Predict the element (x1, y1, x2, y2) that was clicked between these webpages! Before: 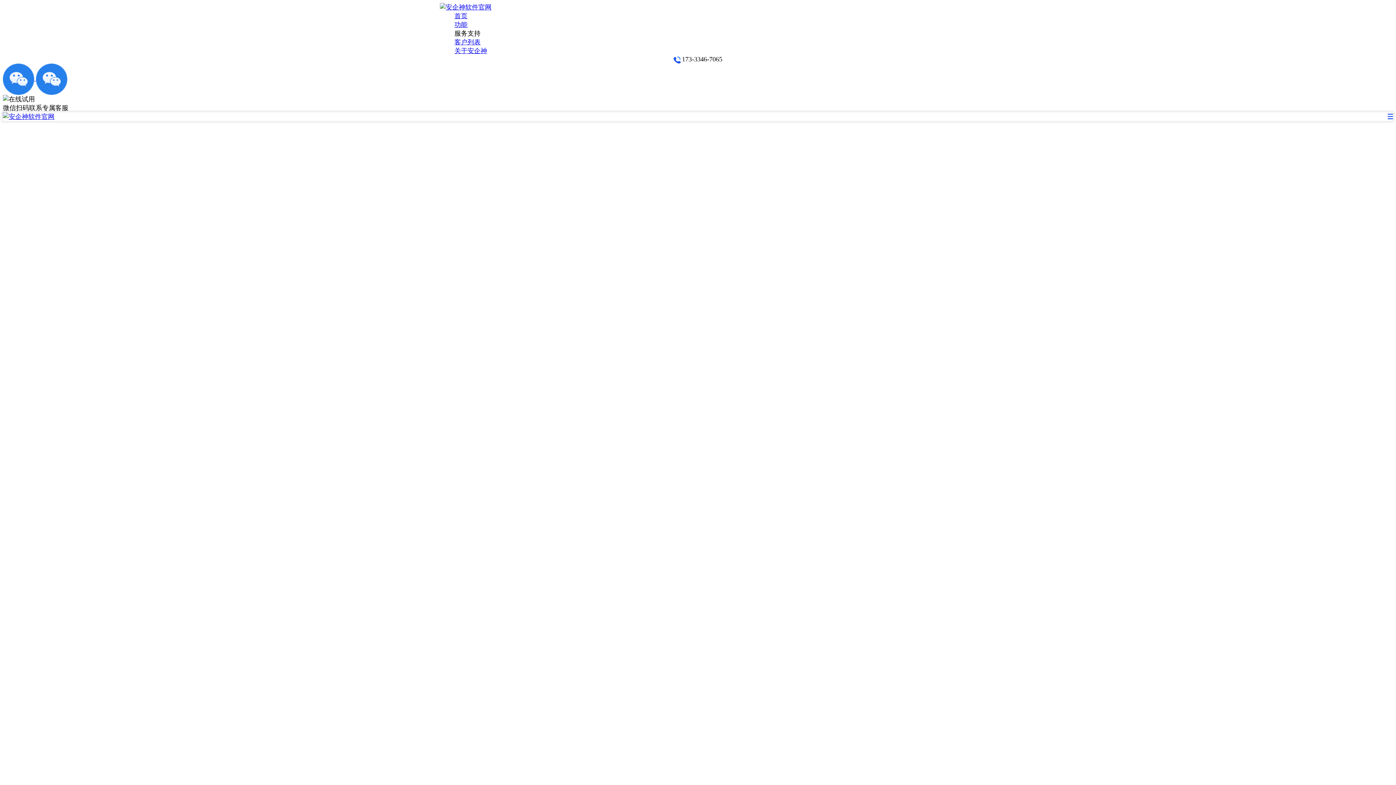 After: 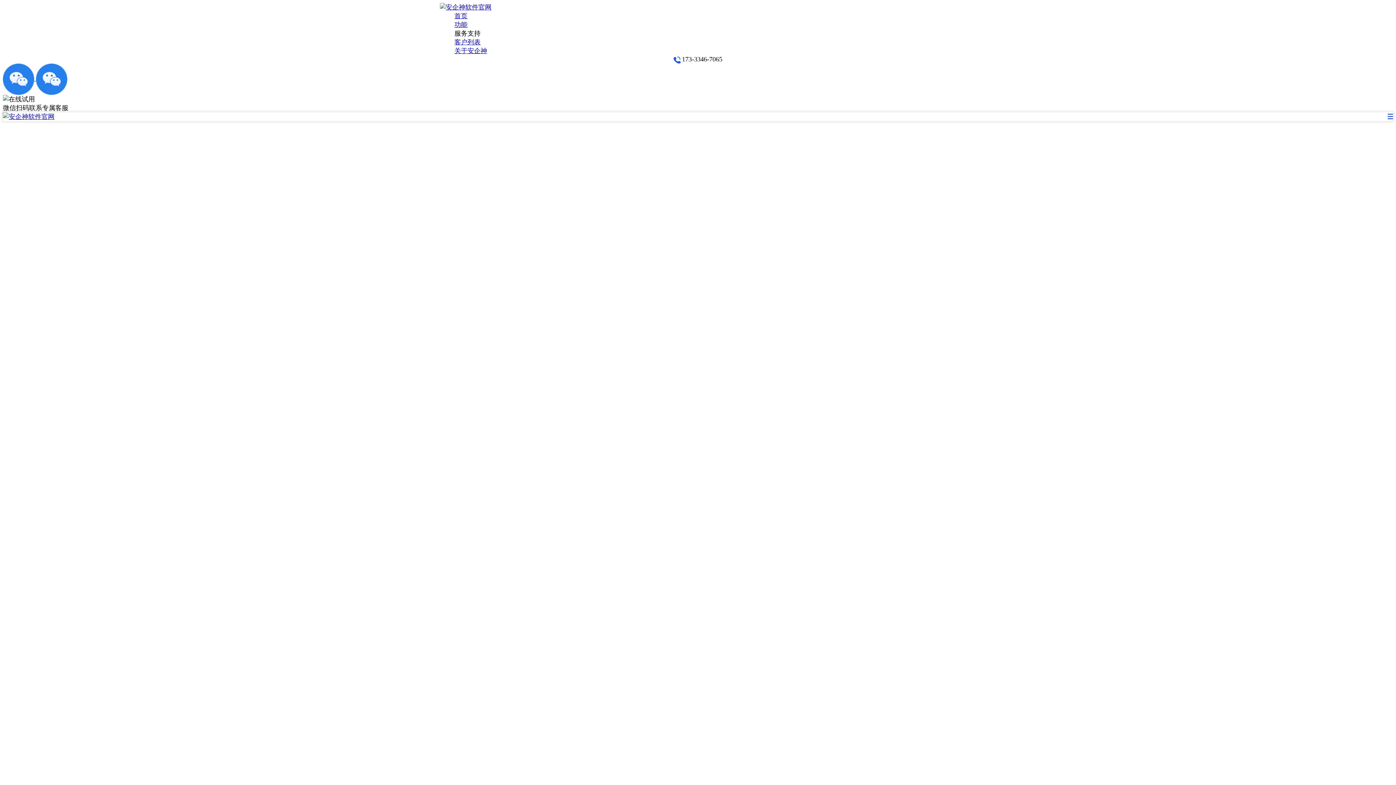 Action: bbox: (2, 112, 54, 121)